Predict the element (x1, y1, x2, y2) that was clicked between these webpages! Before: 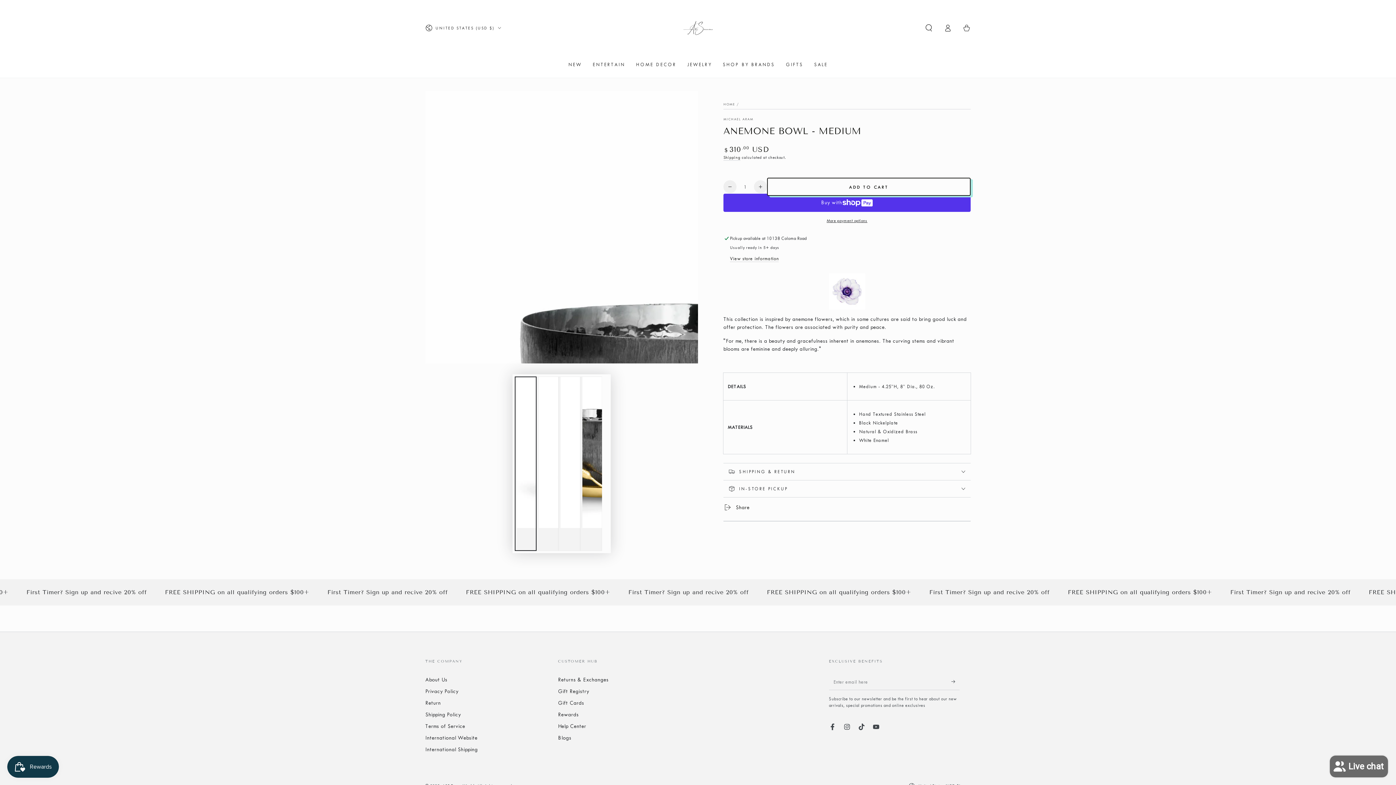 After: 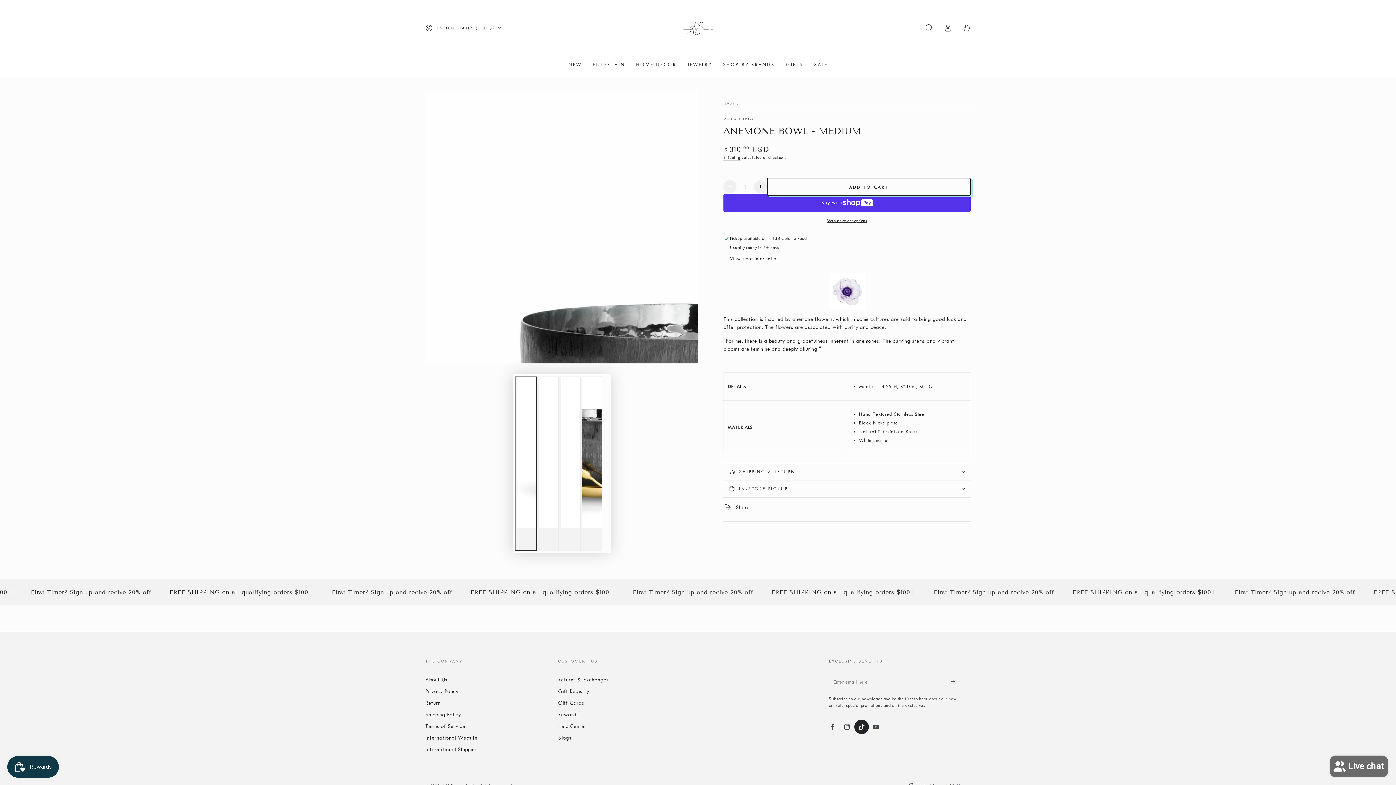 Action: label: TikTok bbox: (854, 719, 869, 734)